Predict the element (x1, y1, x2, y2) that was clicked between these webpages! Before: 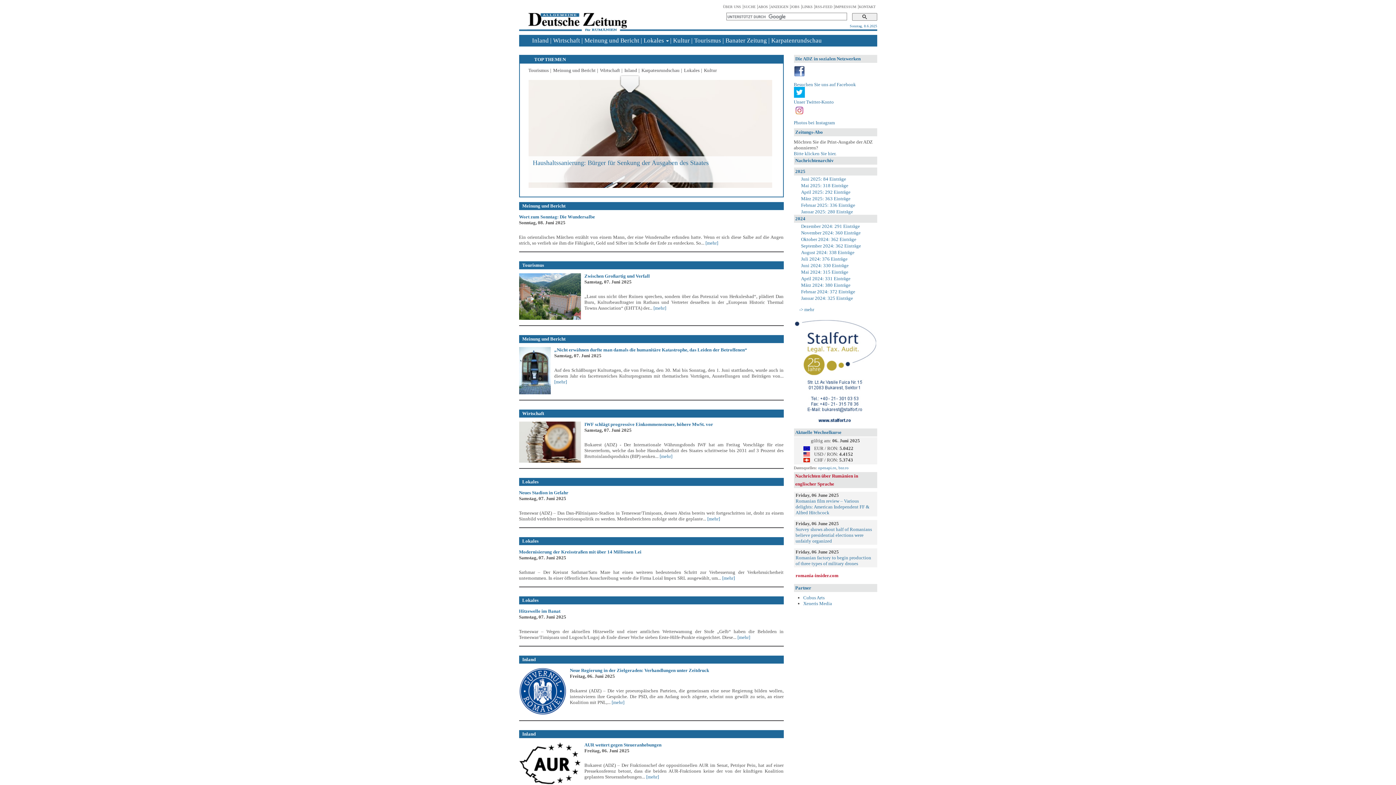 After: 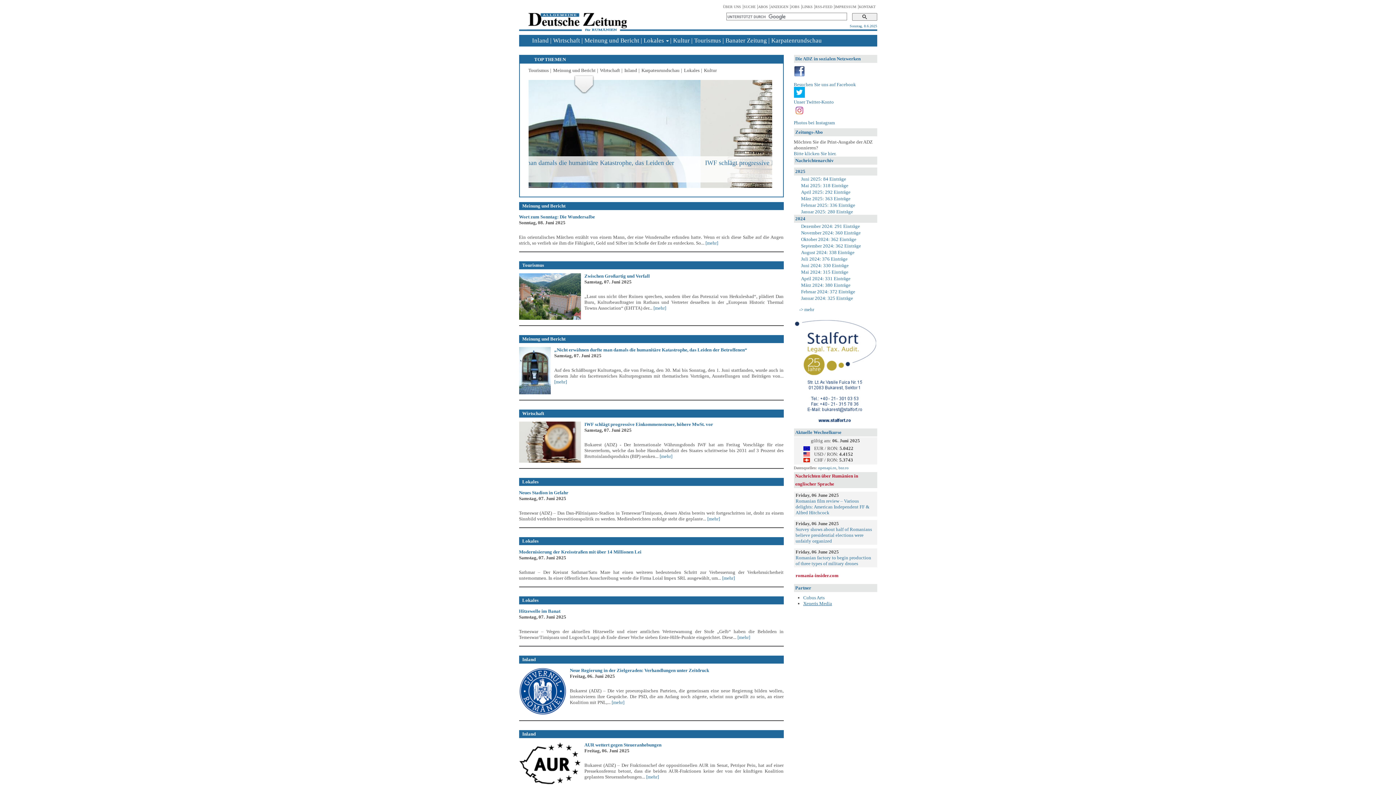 Action: bbox: (803, 601, 832, 606) label: Xeneris Media